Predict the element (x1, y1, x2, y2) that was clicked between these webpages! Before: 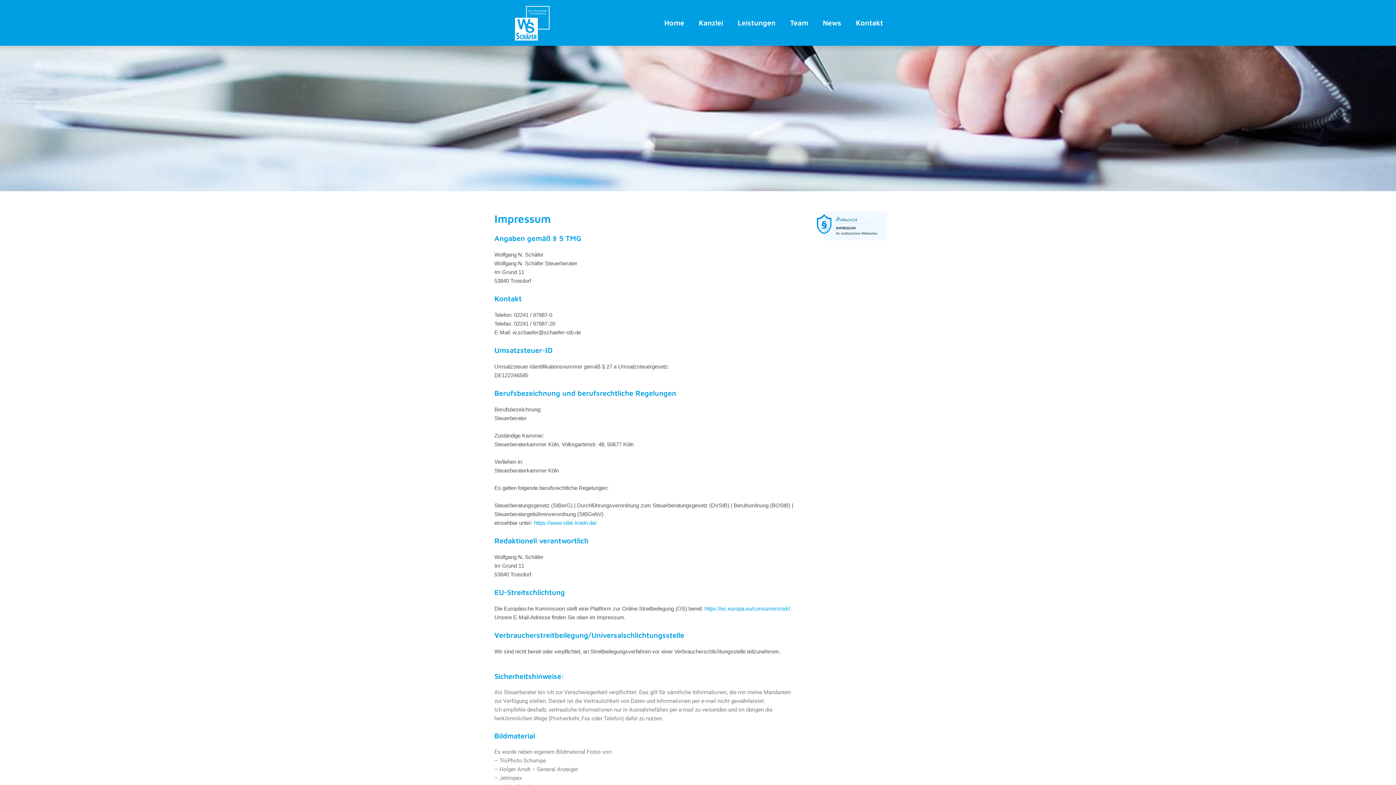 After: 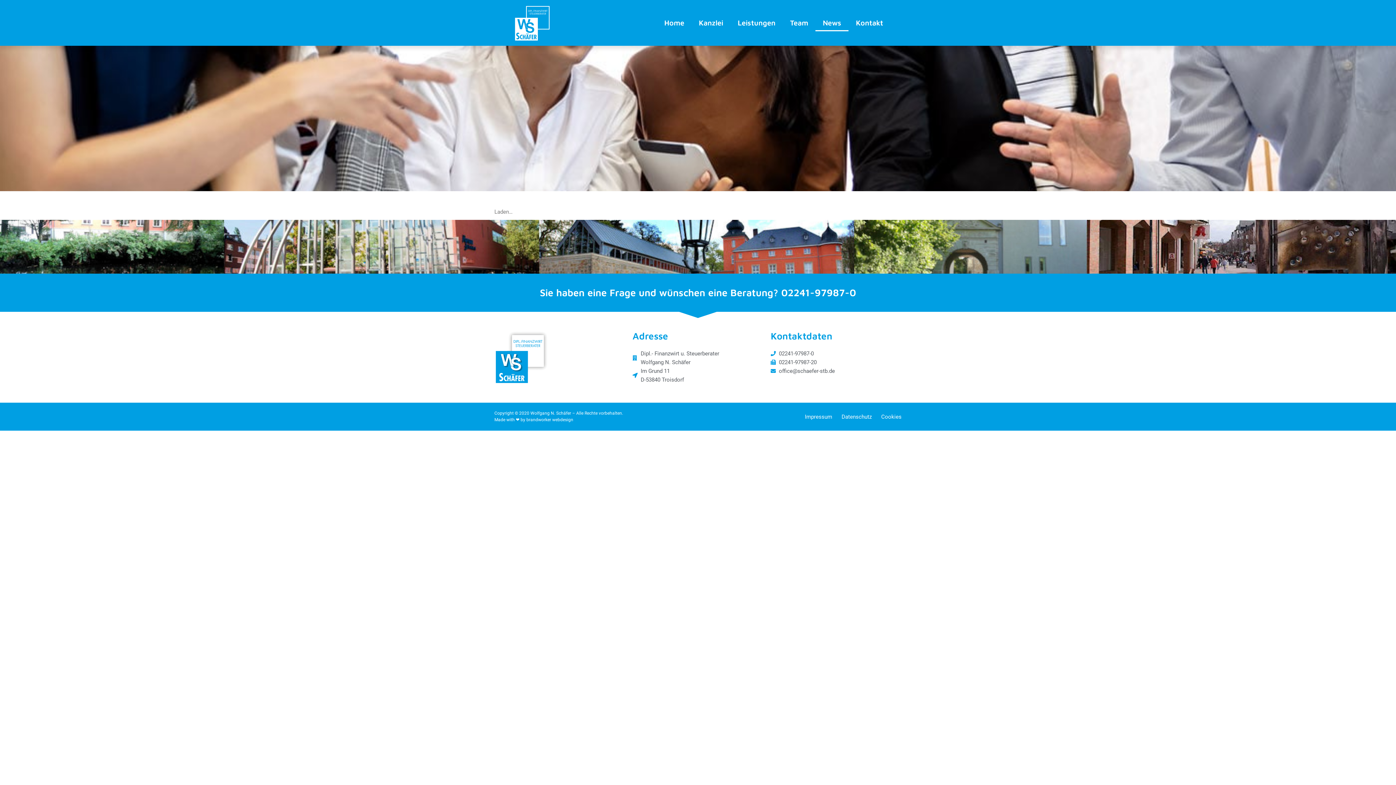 Action: bbox: (815, 14, 848, 31) label: News